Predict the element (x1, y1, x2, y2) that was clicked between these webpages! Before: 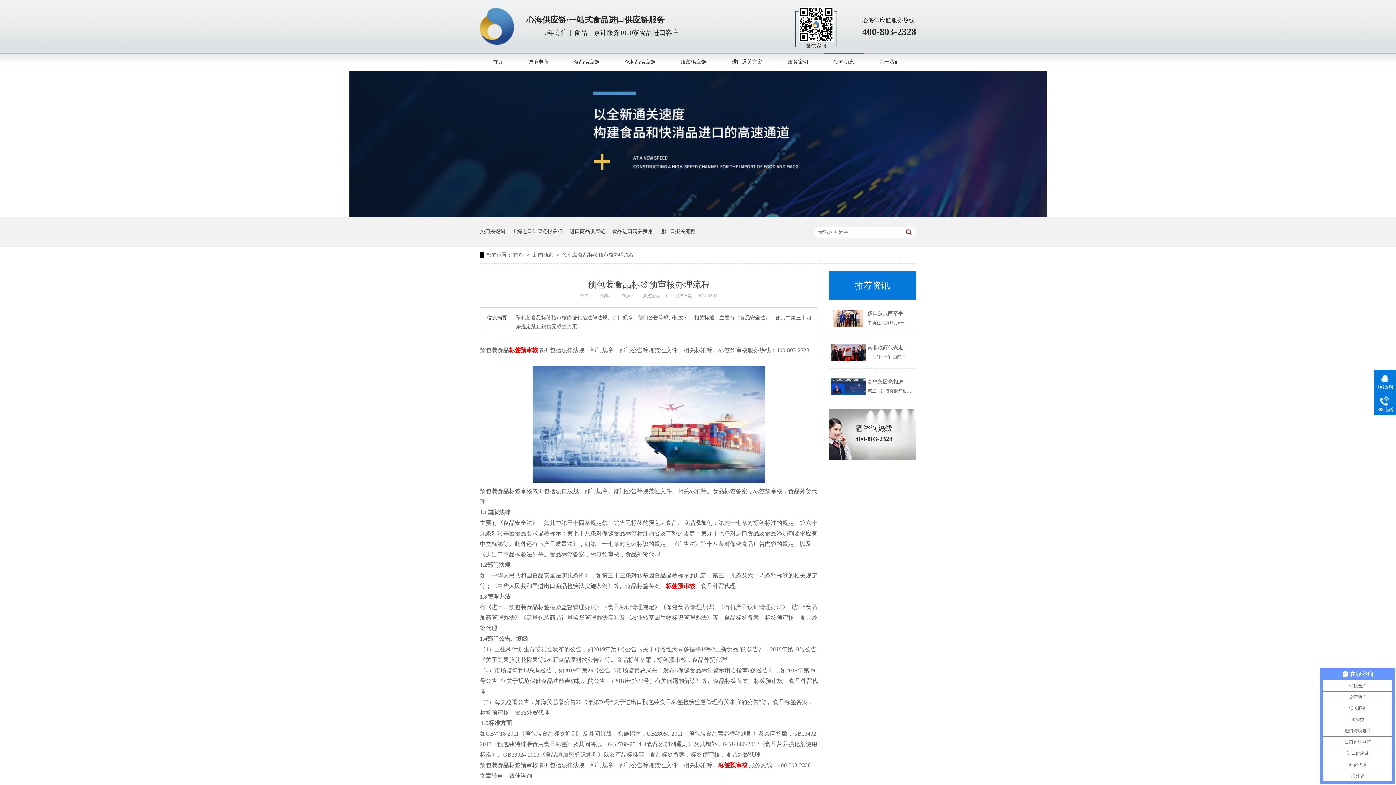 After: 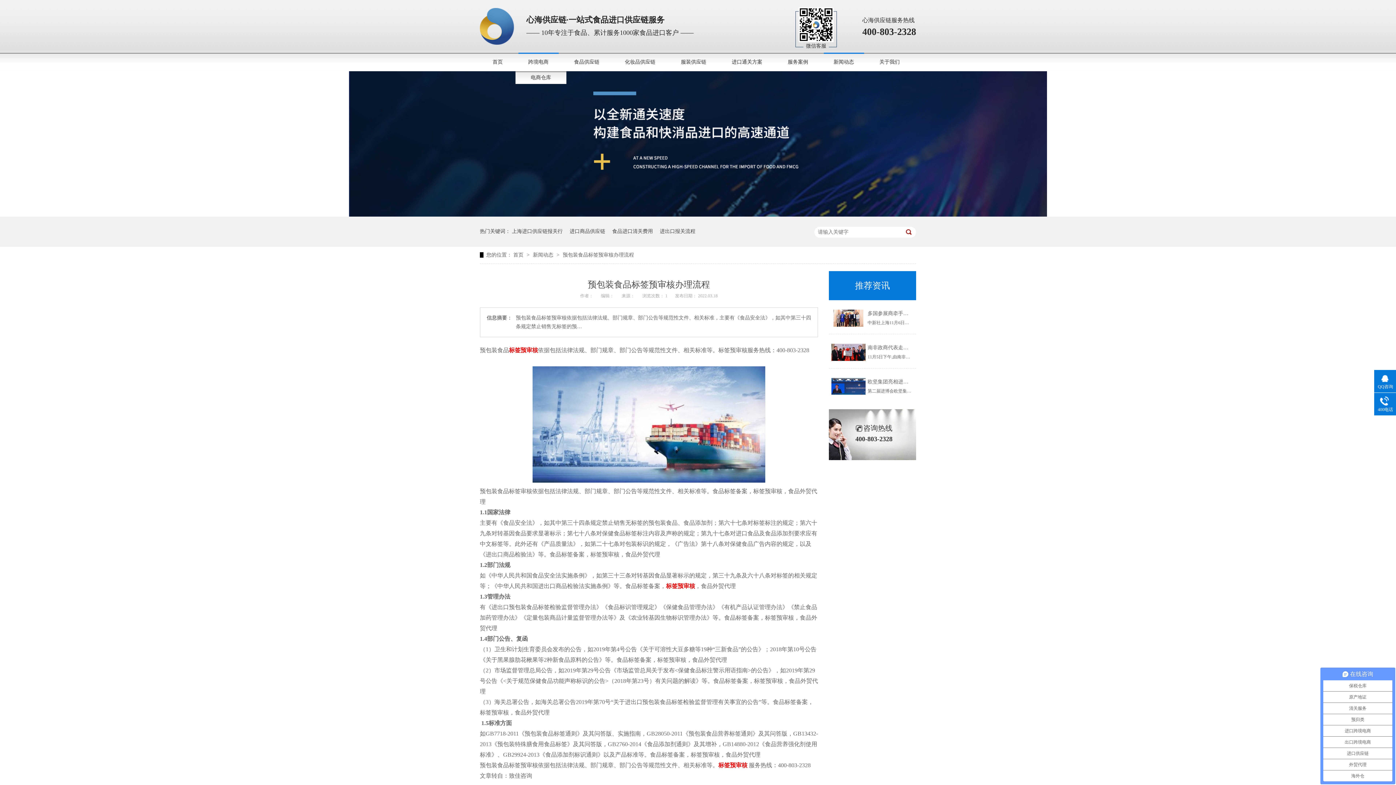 Action: bbox: (515, 52, 561, 71) label: 跨境电商